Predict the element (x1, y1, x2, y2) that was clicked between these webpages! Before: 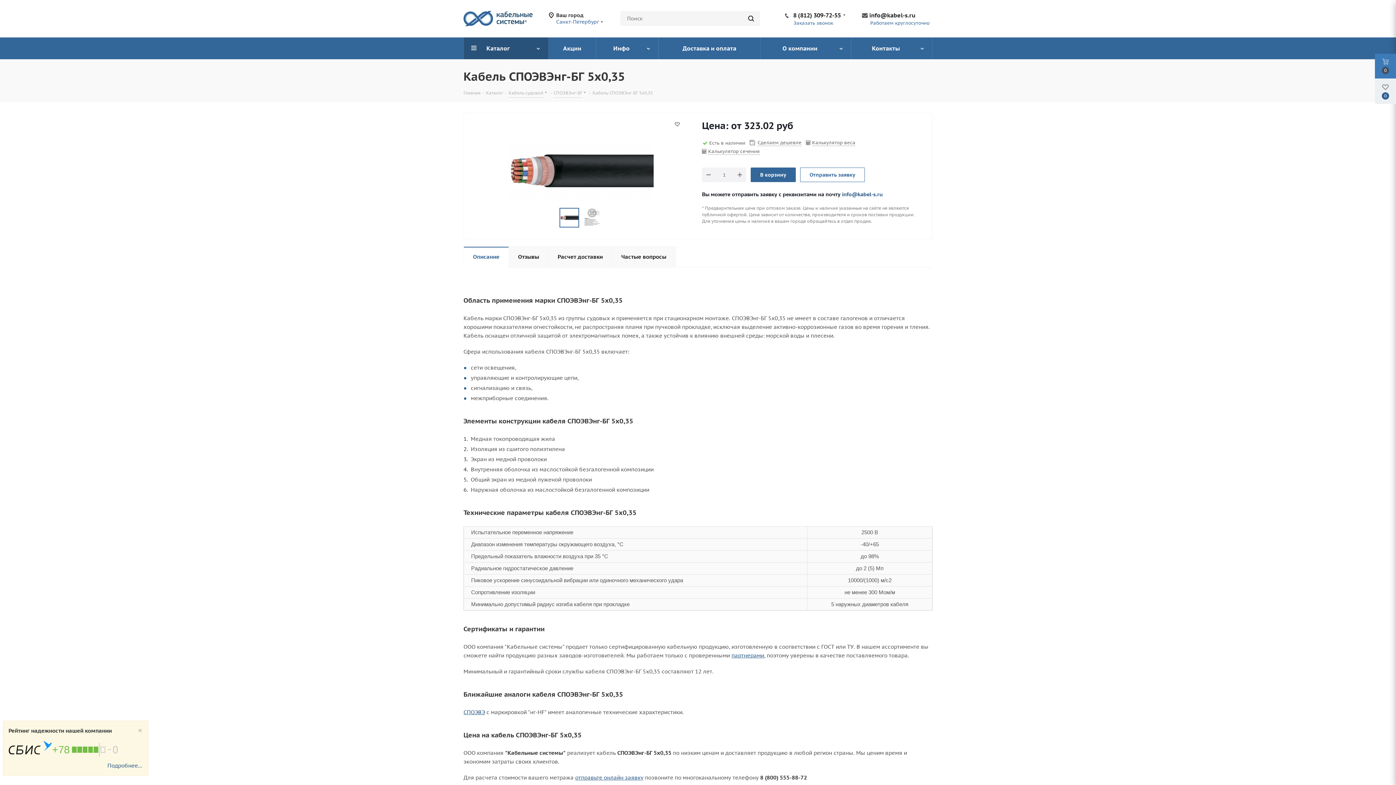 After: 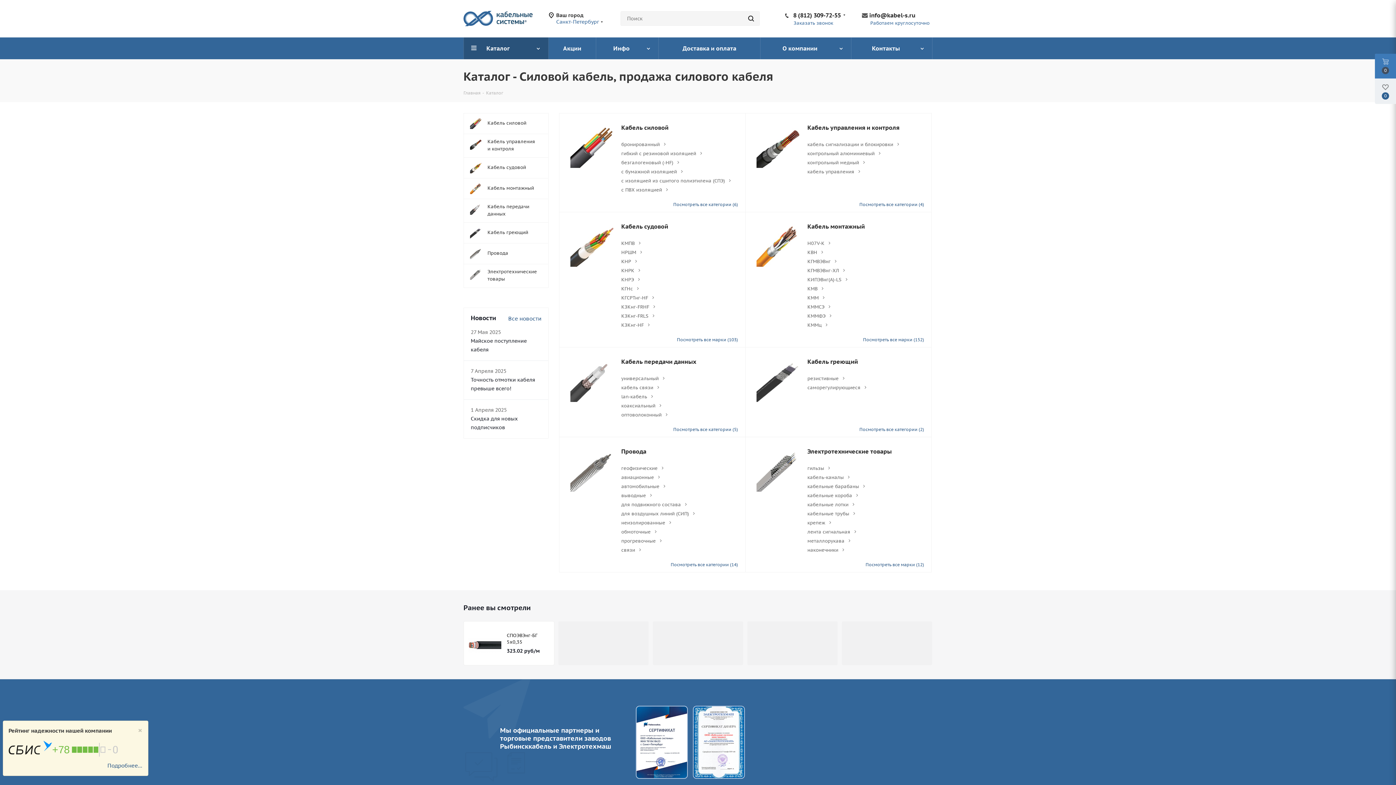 Action: bbox: (486, 89, 503, 96) label: Каталог